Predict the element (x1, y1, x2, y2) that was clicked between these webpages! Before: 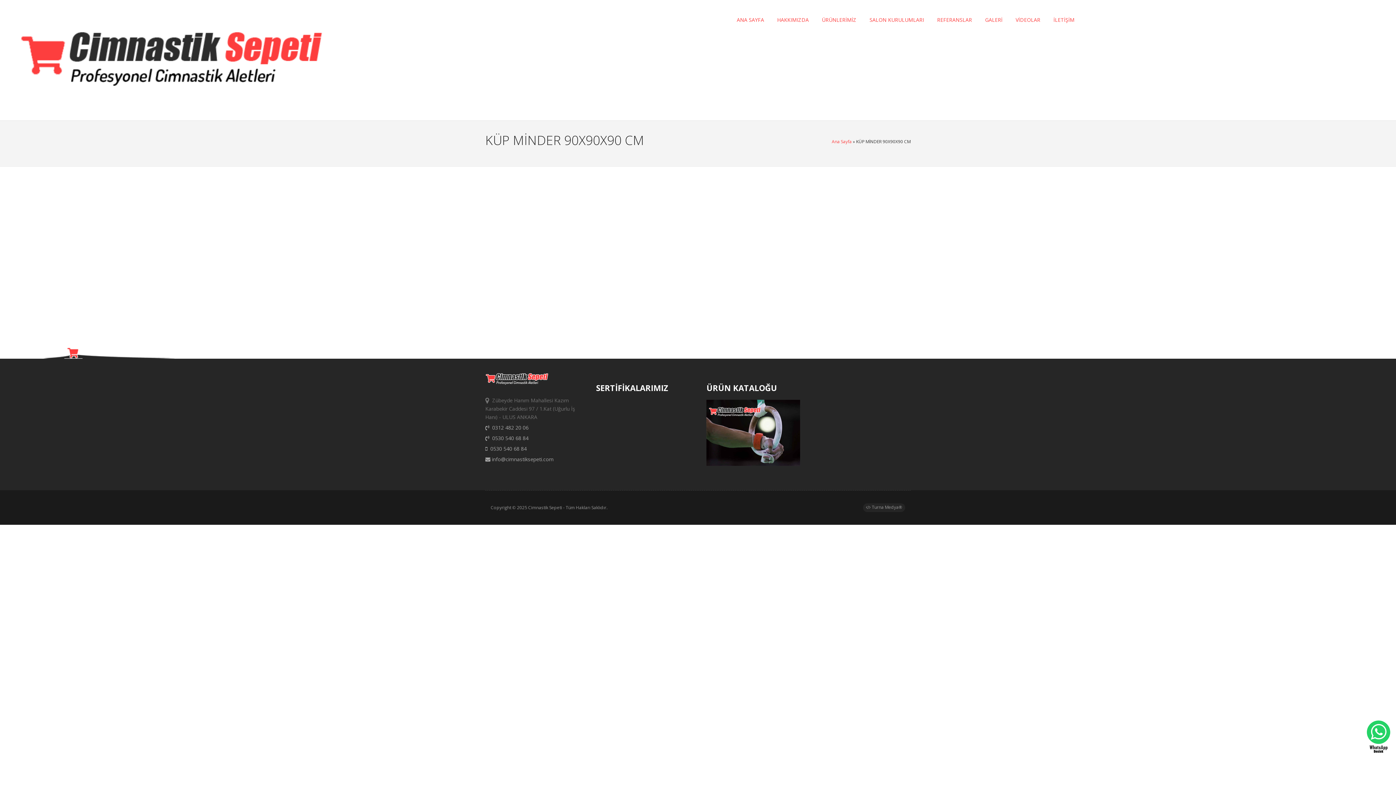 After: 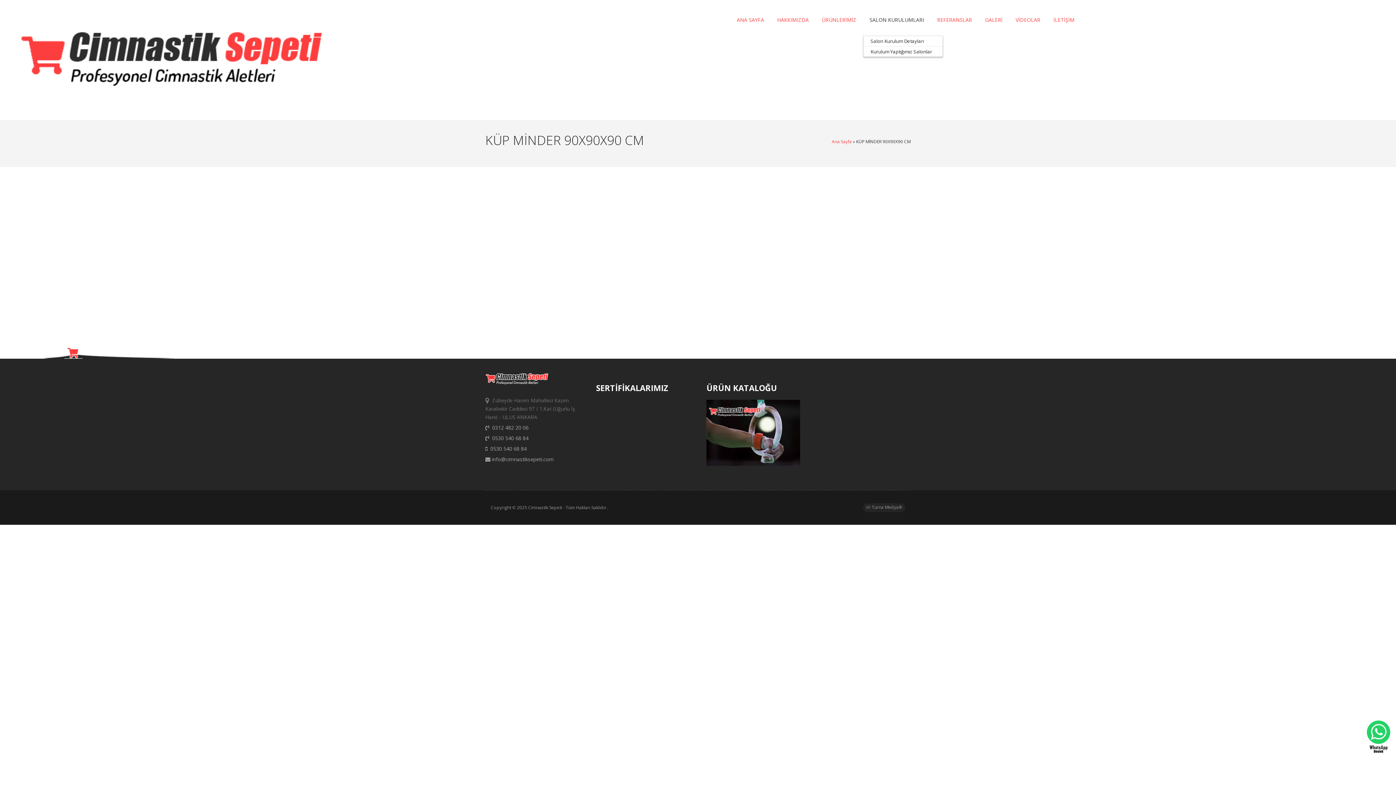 Action: label: SALON KURULUMLARI bbox: (863, 3, 930, 36)